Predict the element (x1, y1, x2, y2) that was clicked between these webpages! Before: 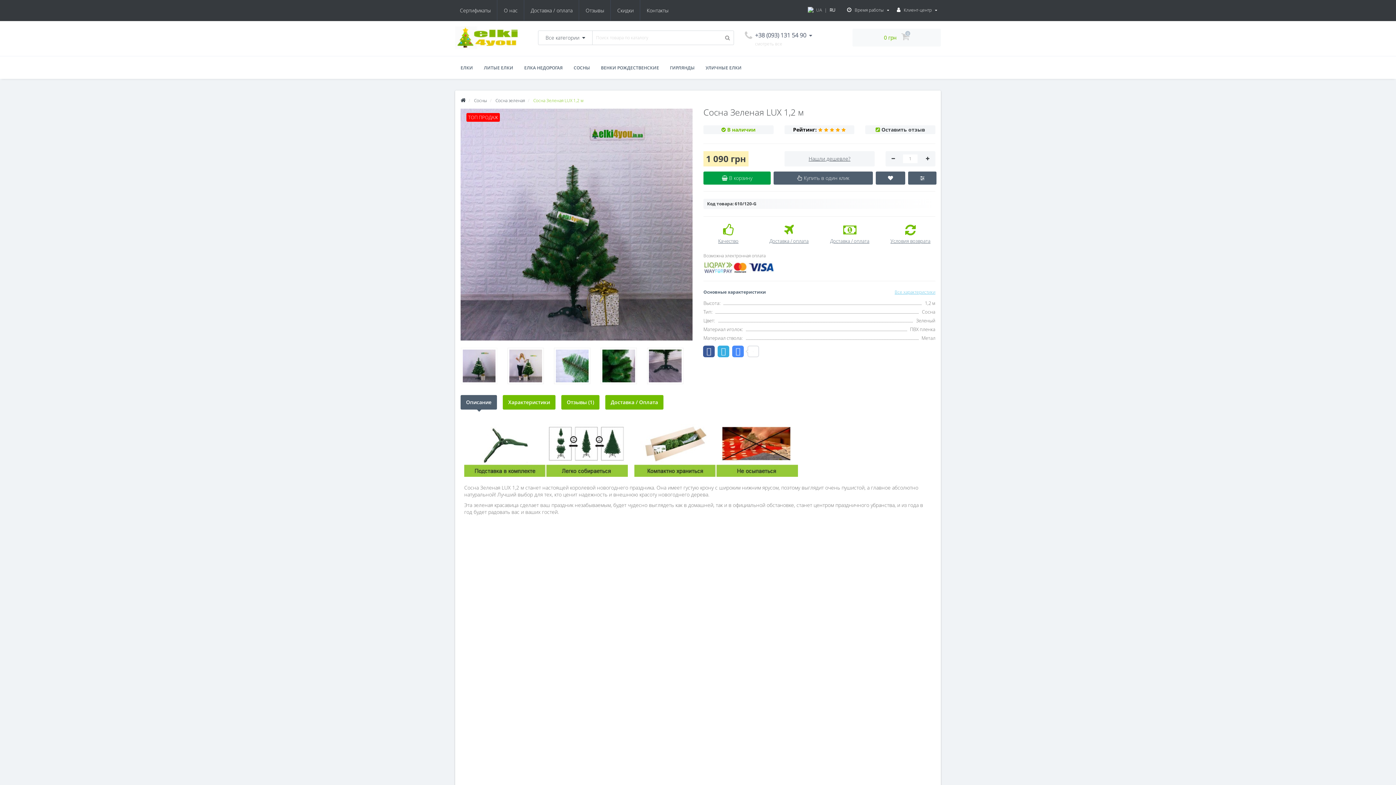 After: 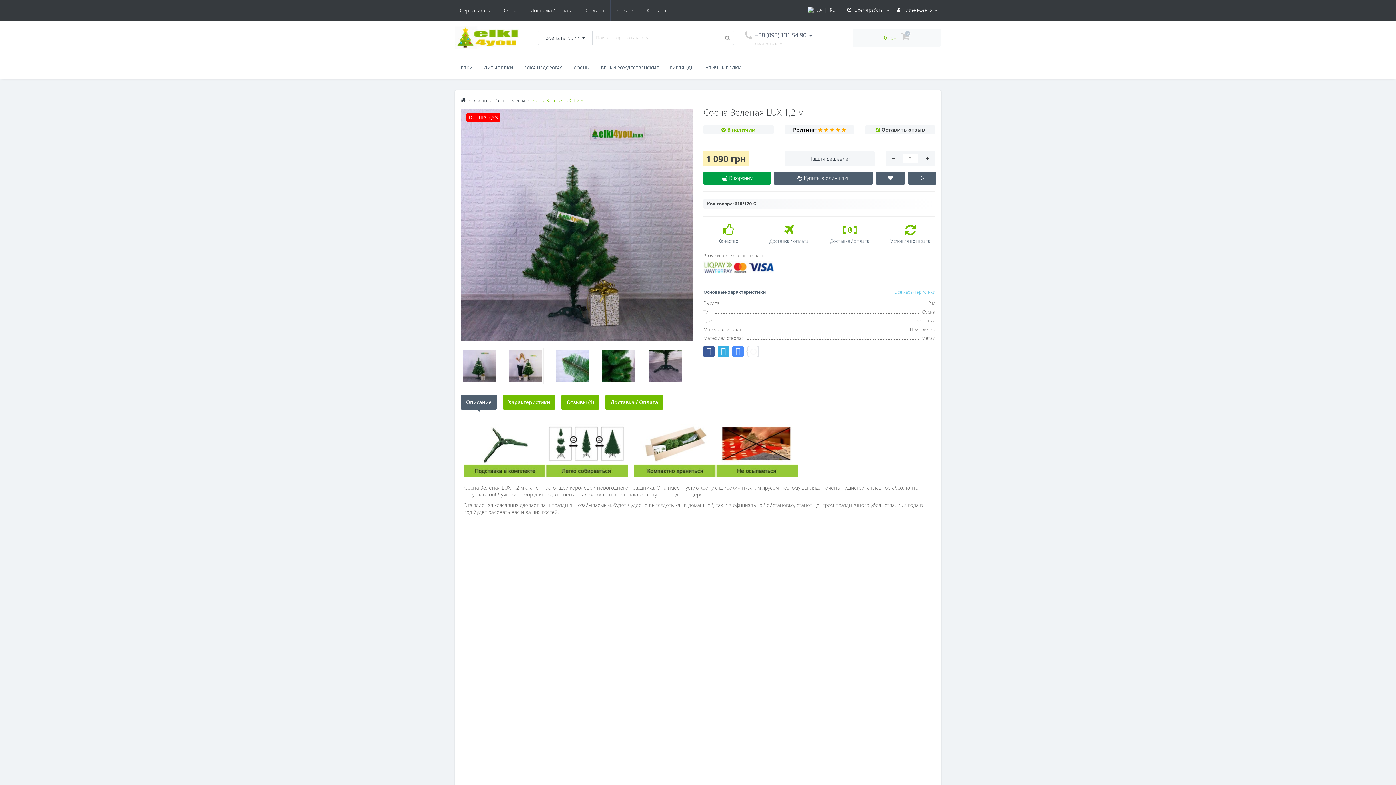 Action: bbox: (921, 155, 933, 162)